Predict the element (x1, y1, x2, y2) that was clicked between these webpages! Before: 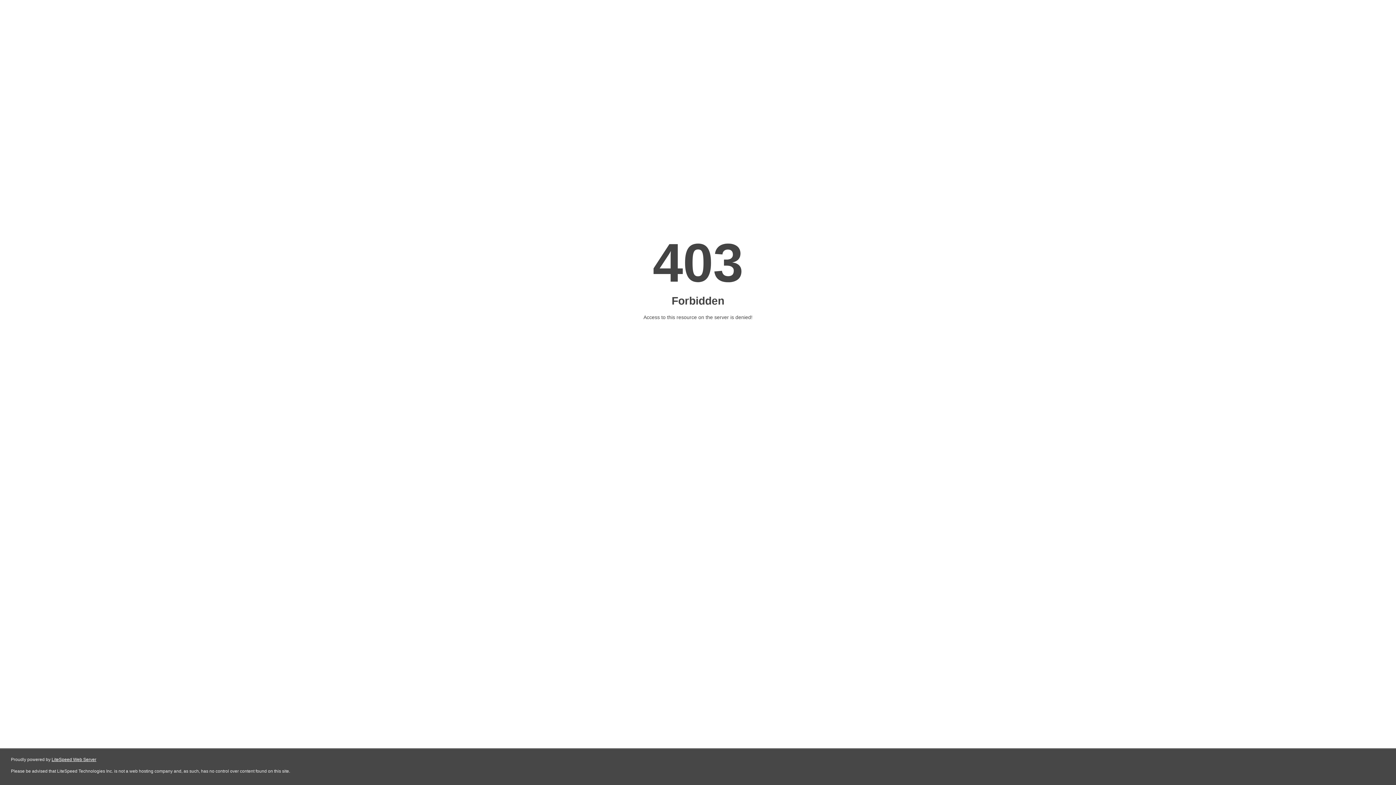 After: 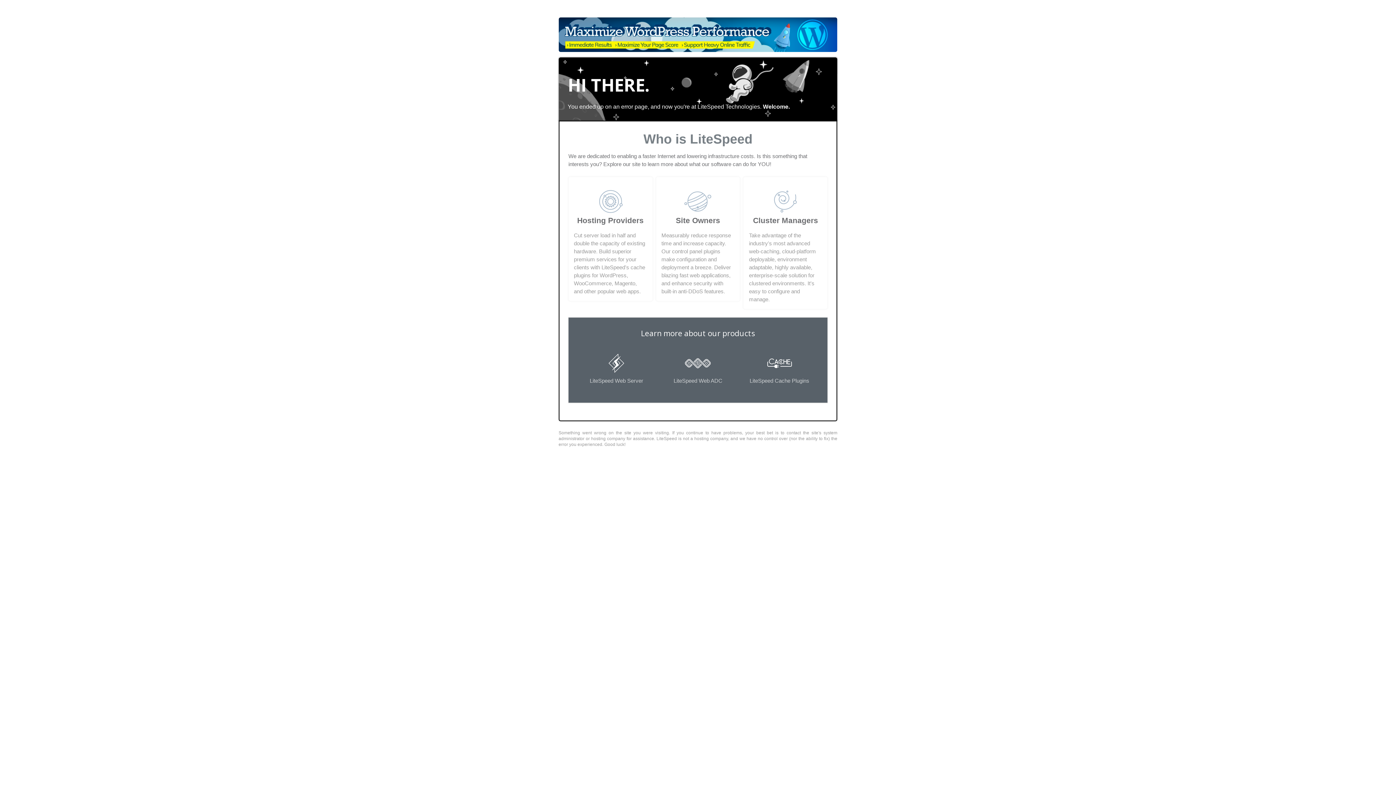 Action: bbox: (51, 757, 96, 762) label: LiteSpeed Web Server